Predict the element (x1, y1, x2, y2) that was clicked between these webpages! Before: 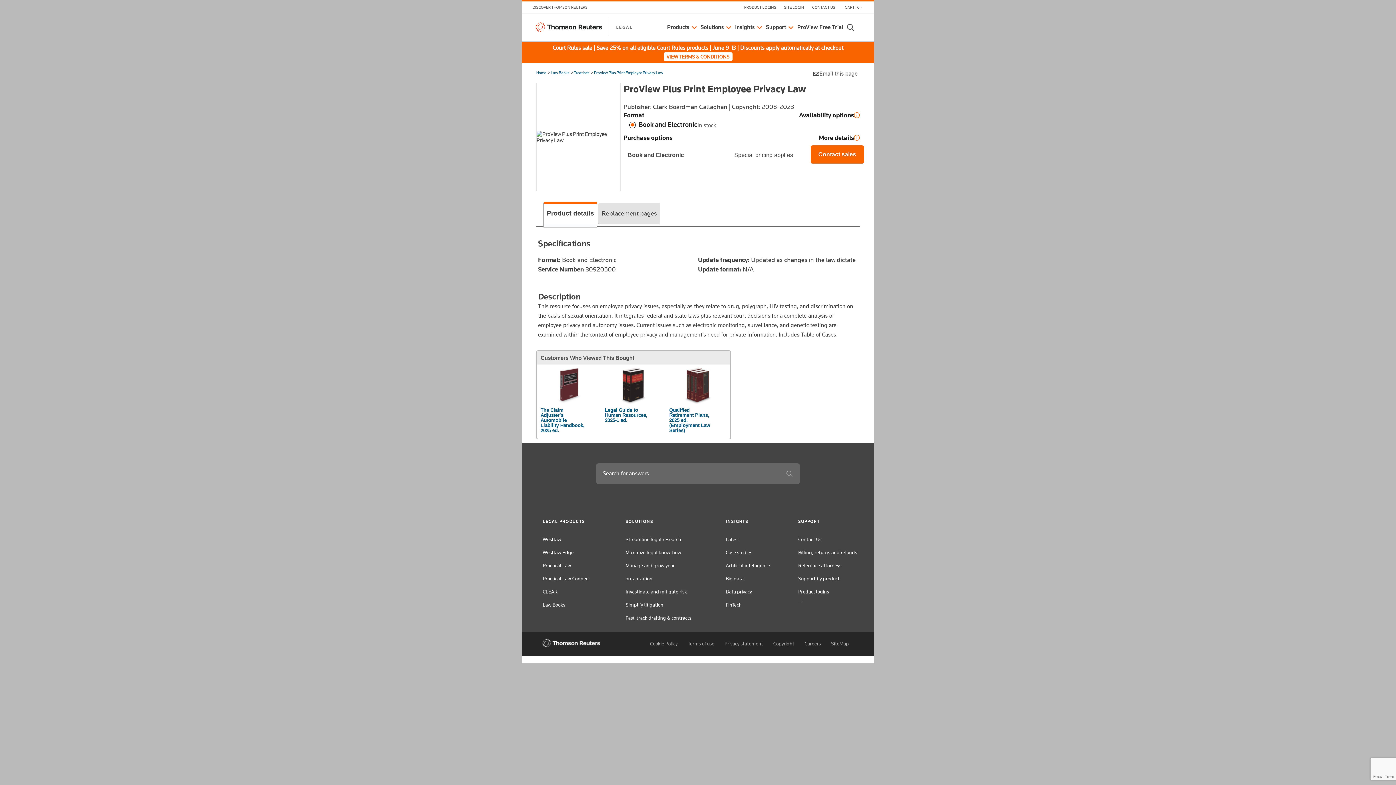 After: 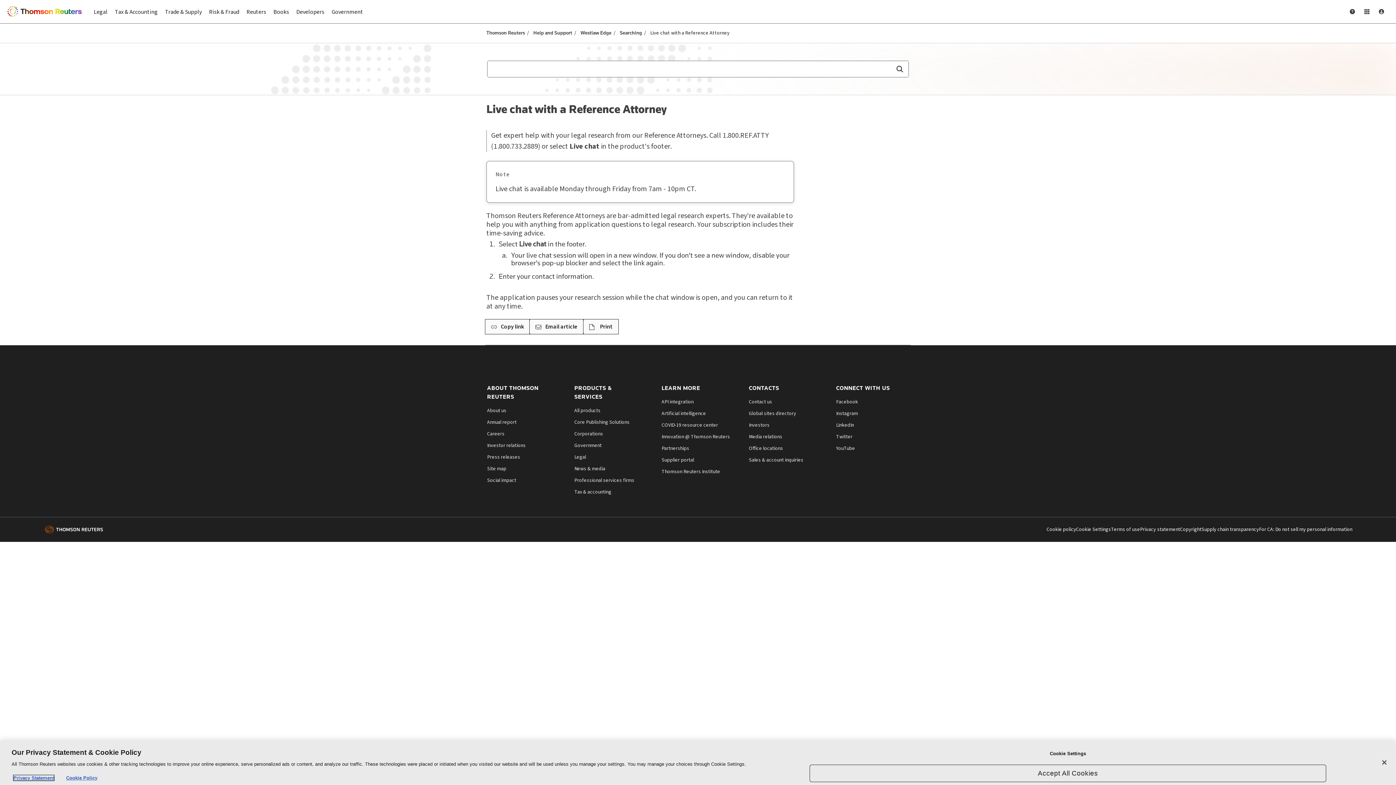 Action: bbox: (798, 562, 841, 568) label: Reference attorneys